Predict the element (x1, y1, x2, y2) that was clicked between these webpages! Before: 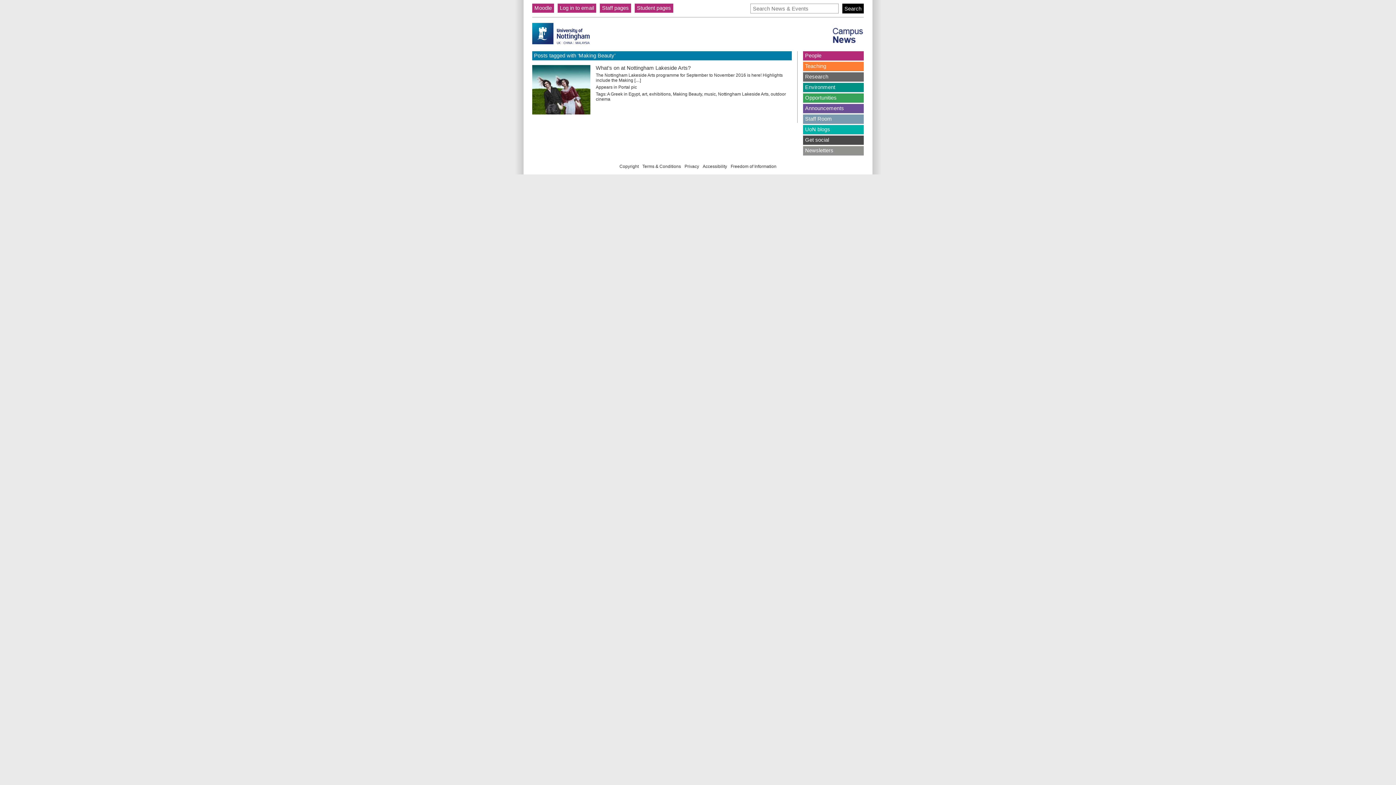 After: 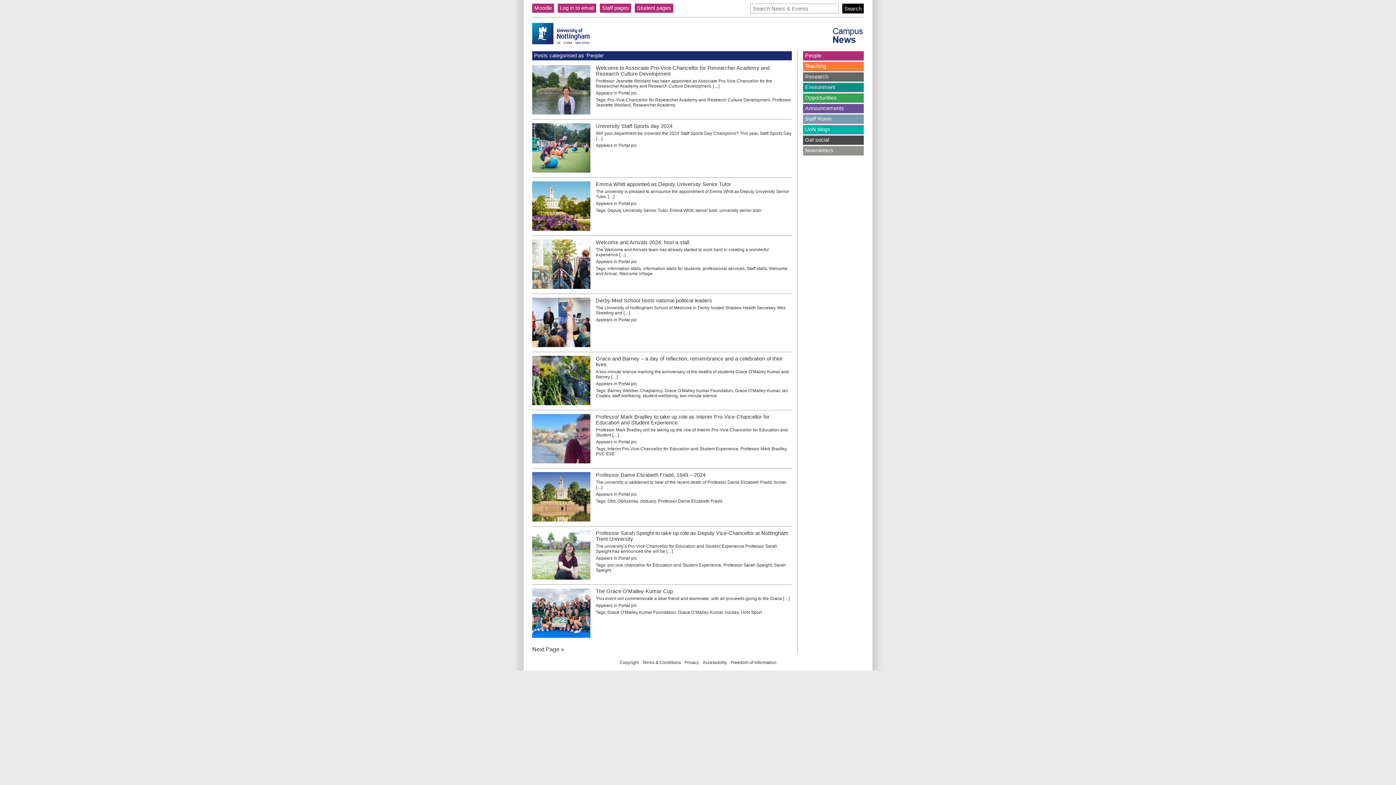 Action: label: People bbox: (803, 51, 864, 60)